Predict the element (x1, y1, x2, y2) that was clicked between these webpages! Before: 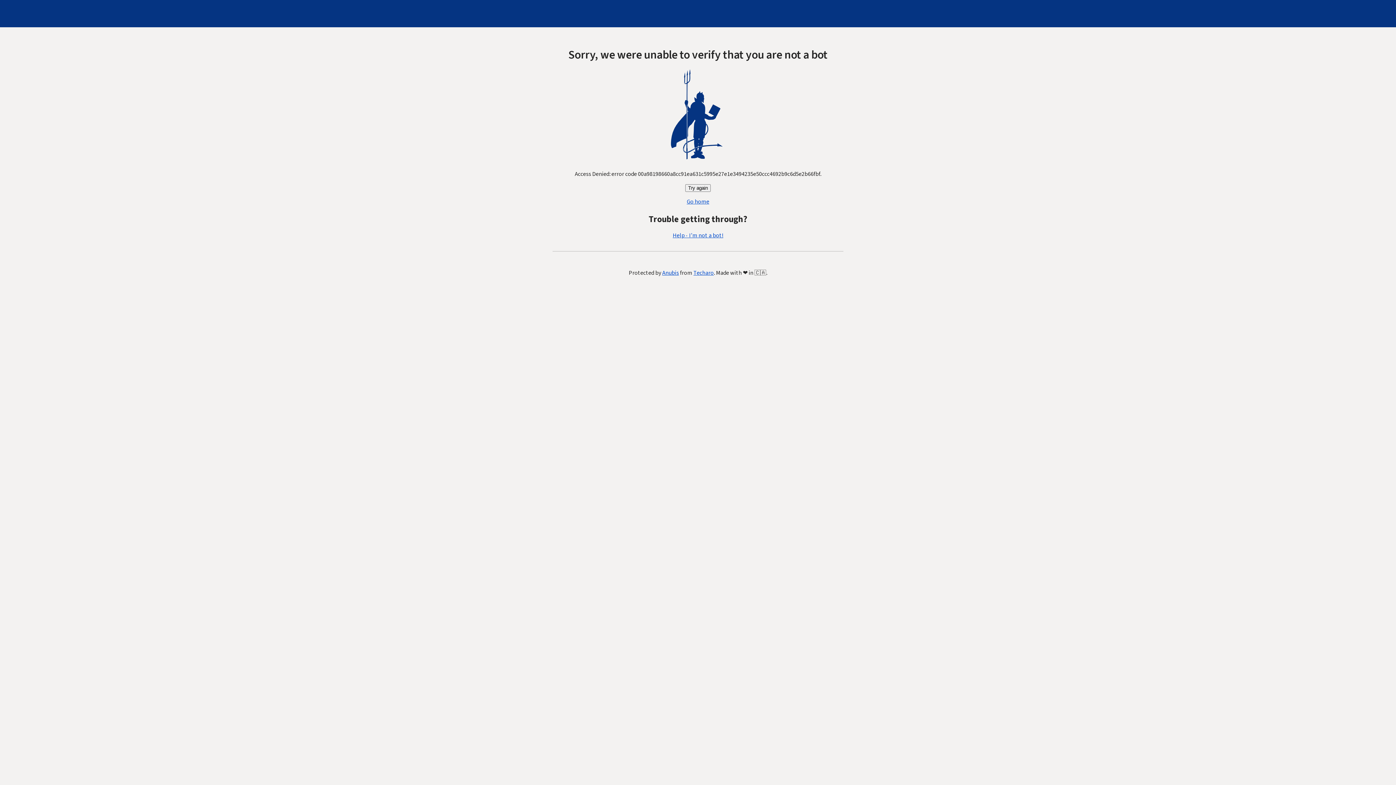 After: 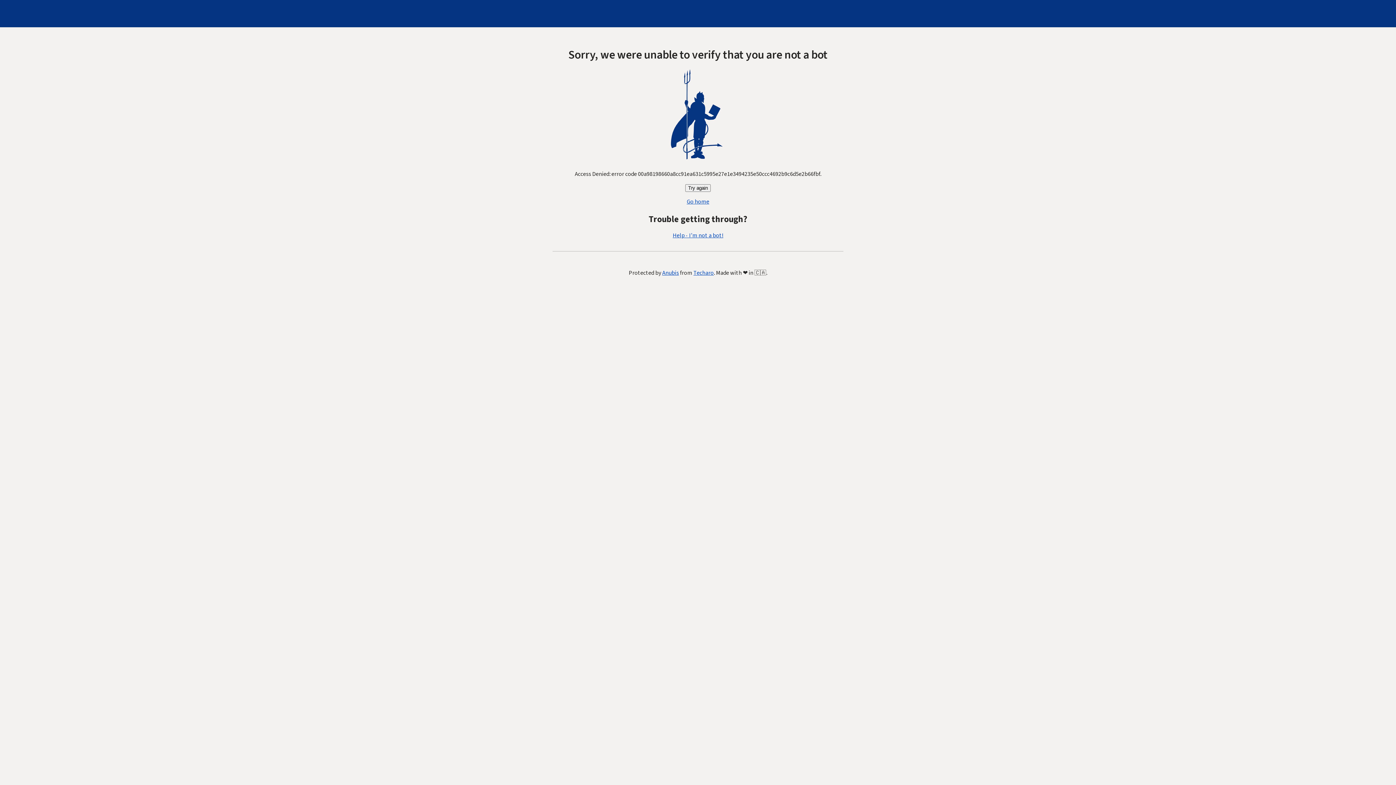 Action: bbox: (686, 197, 709, 205) label: Go home